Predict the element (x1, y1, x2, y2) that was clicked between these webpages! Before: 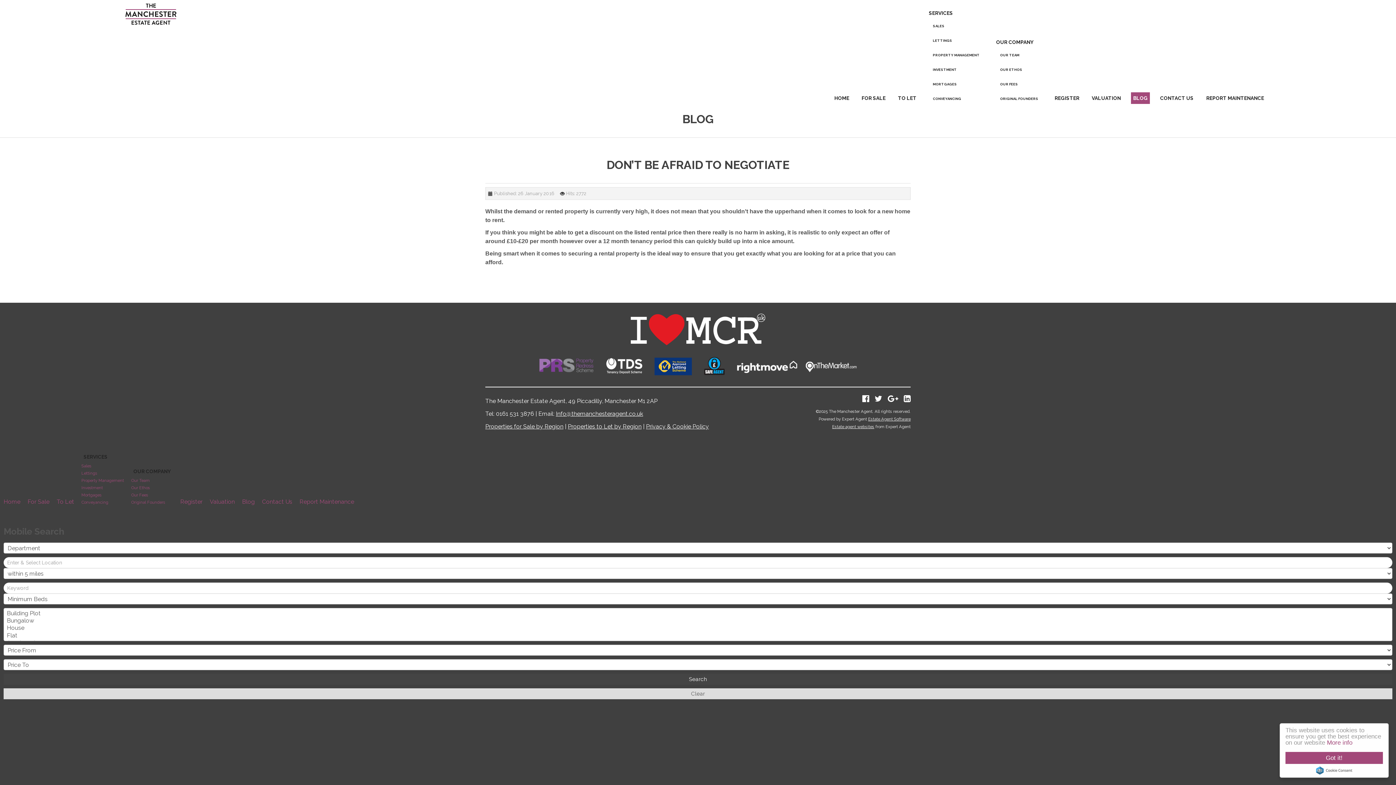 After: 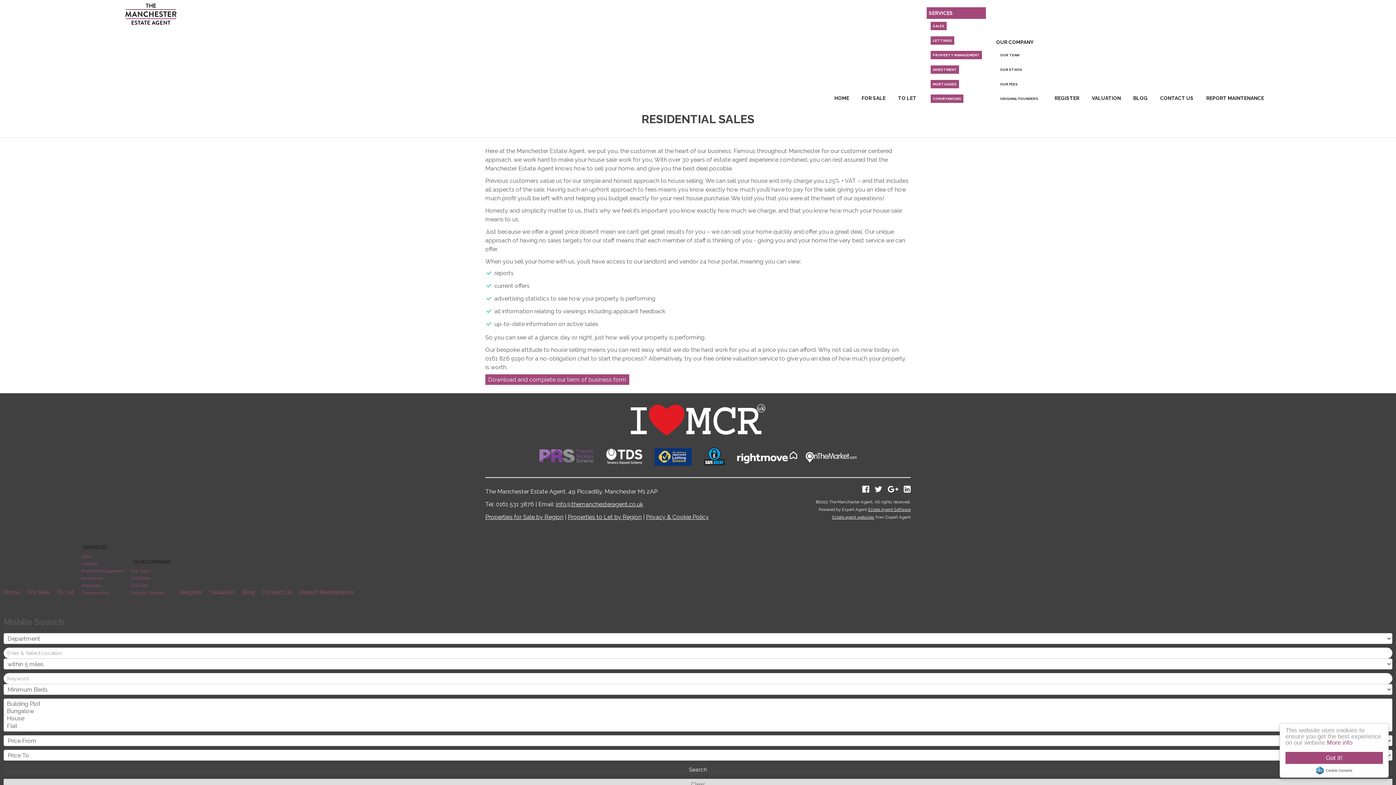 Action: bbox: (81, 464, 91, 468) label: Sales